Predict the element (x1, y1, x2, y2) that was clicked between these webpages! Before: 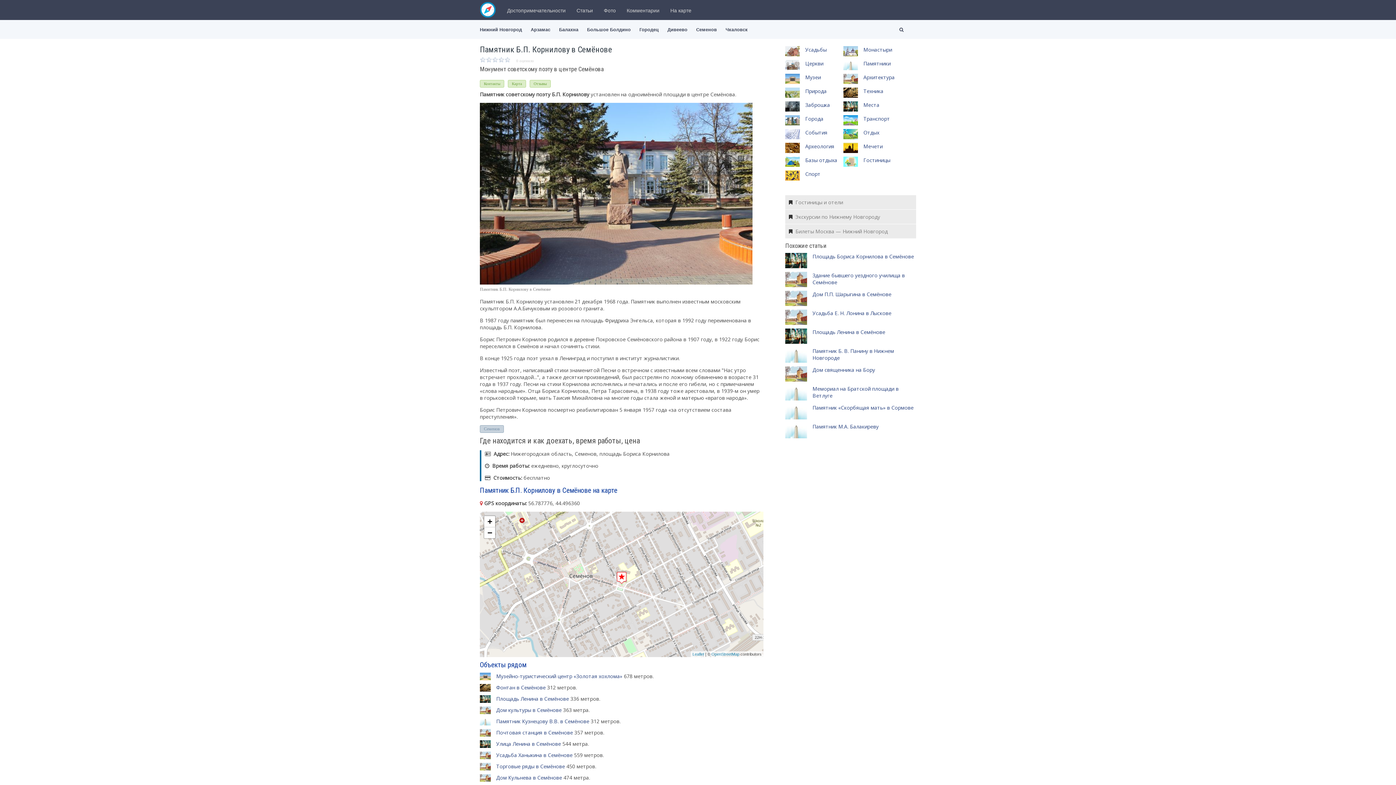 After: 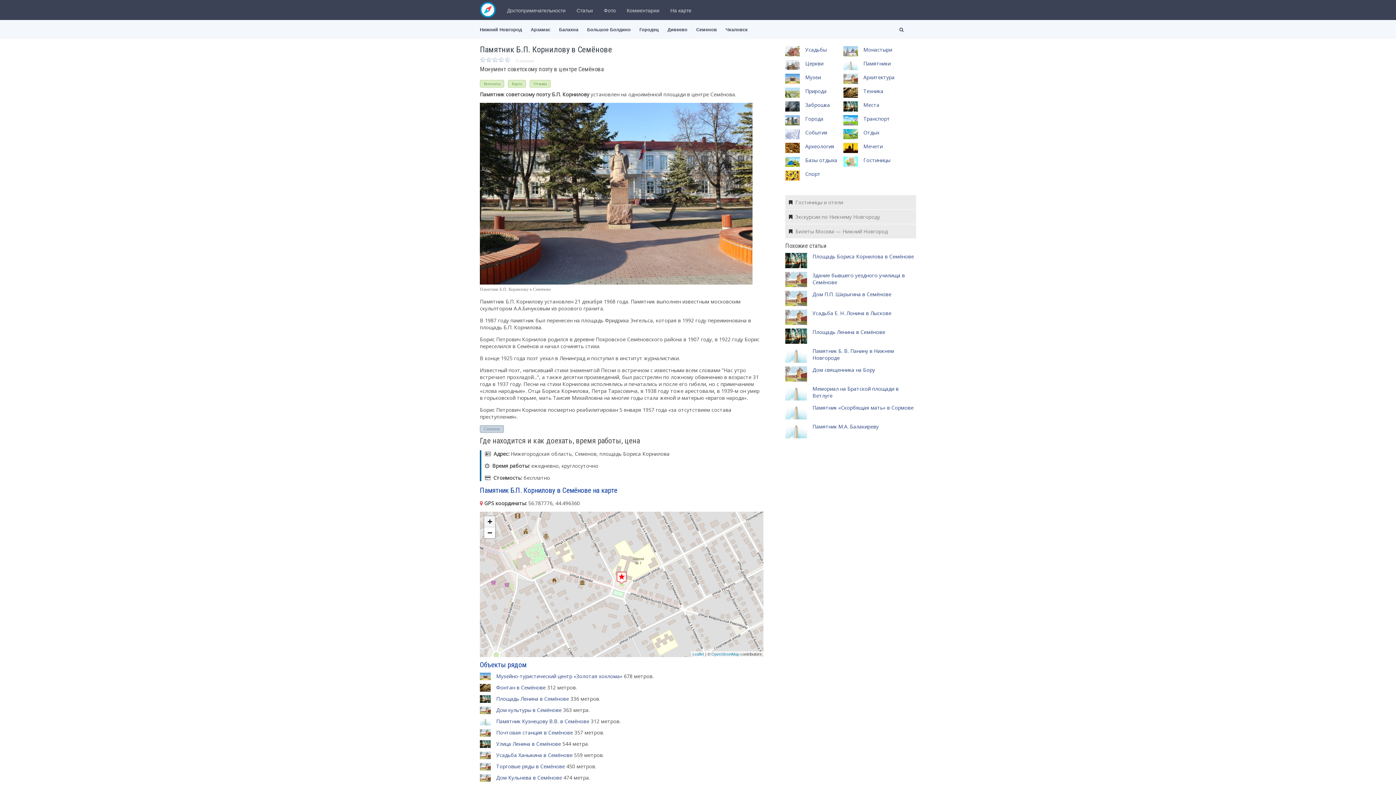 Action: bbox: (484, 516, 495, 527) label: Zoom in